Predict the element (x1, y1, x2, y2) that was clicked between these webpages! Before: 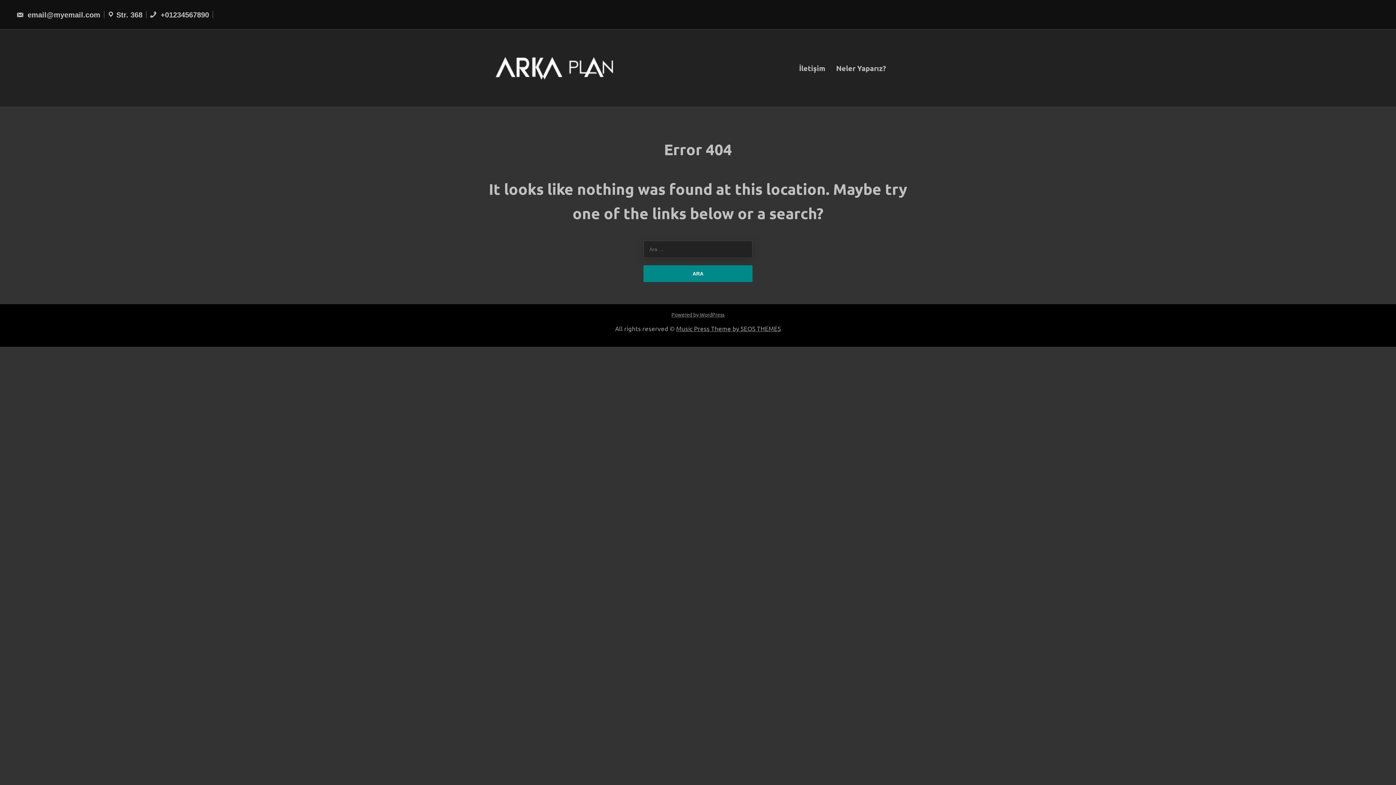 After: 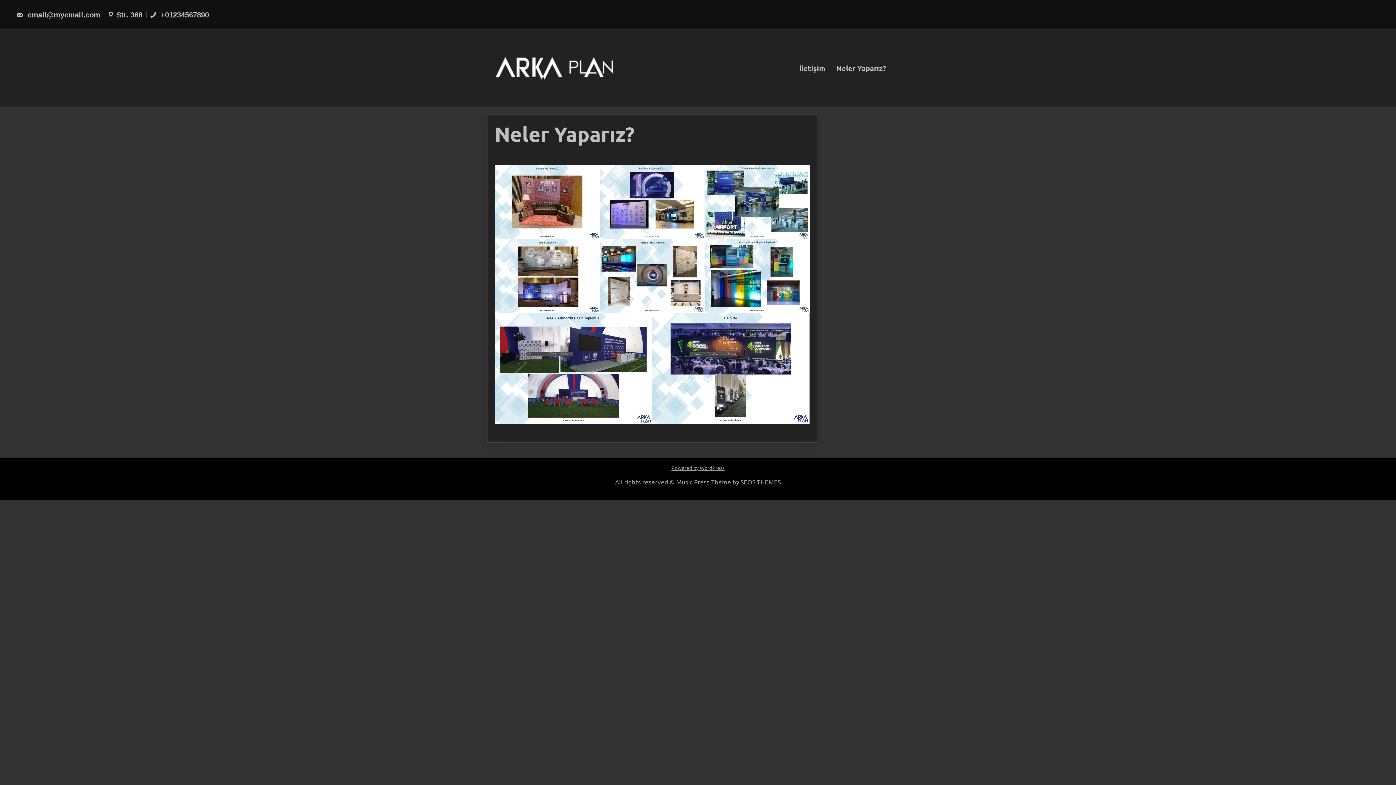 Action: label: Neler Yaparız? bbox: (836, 54, 897, 81)